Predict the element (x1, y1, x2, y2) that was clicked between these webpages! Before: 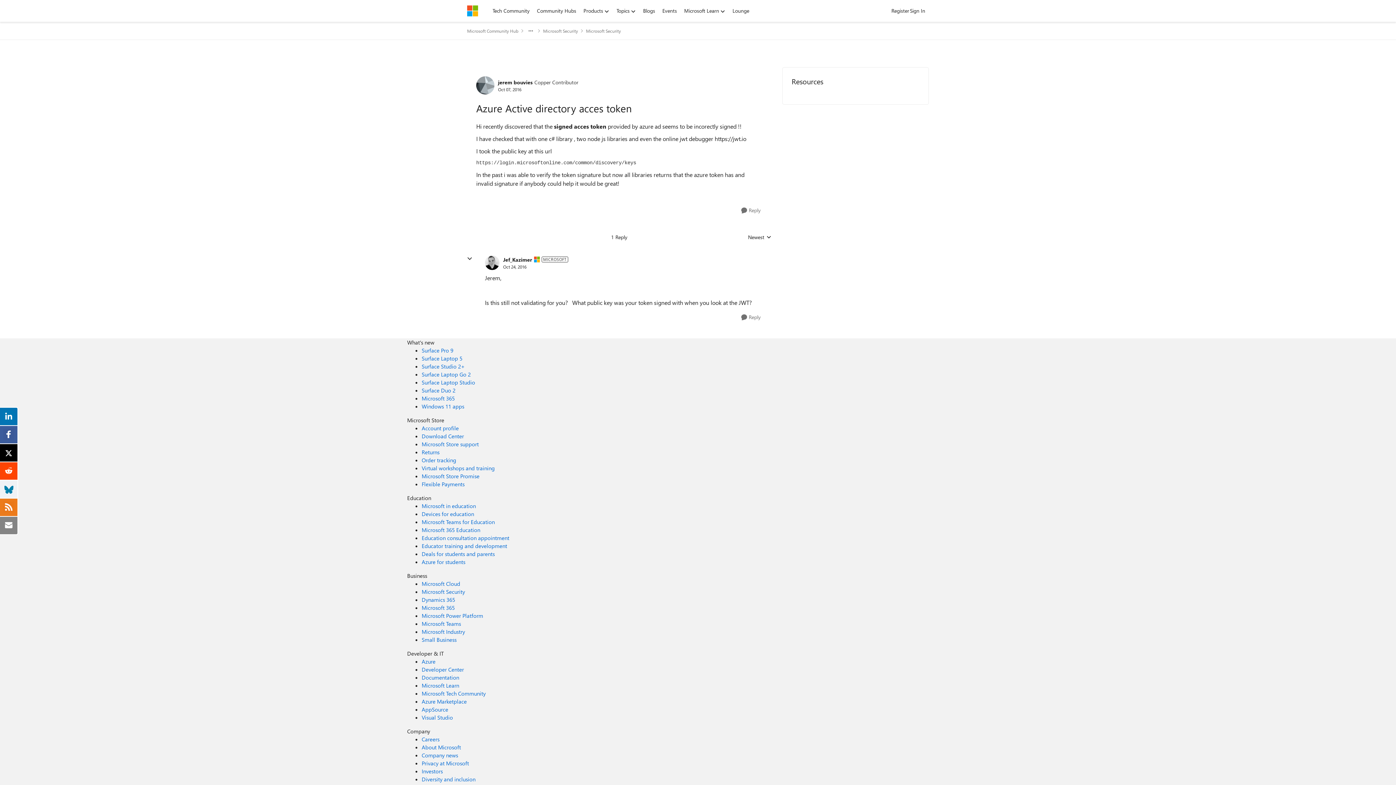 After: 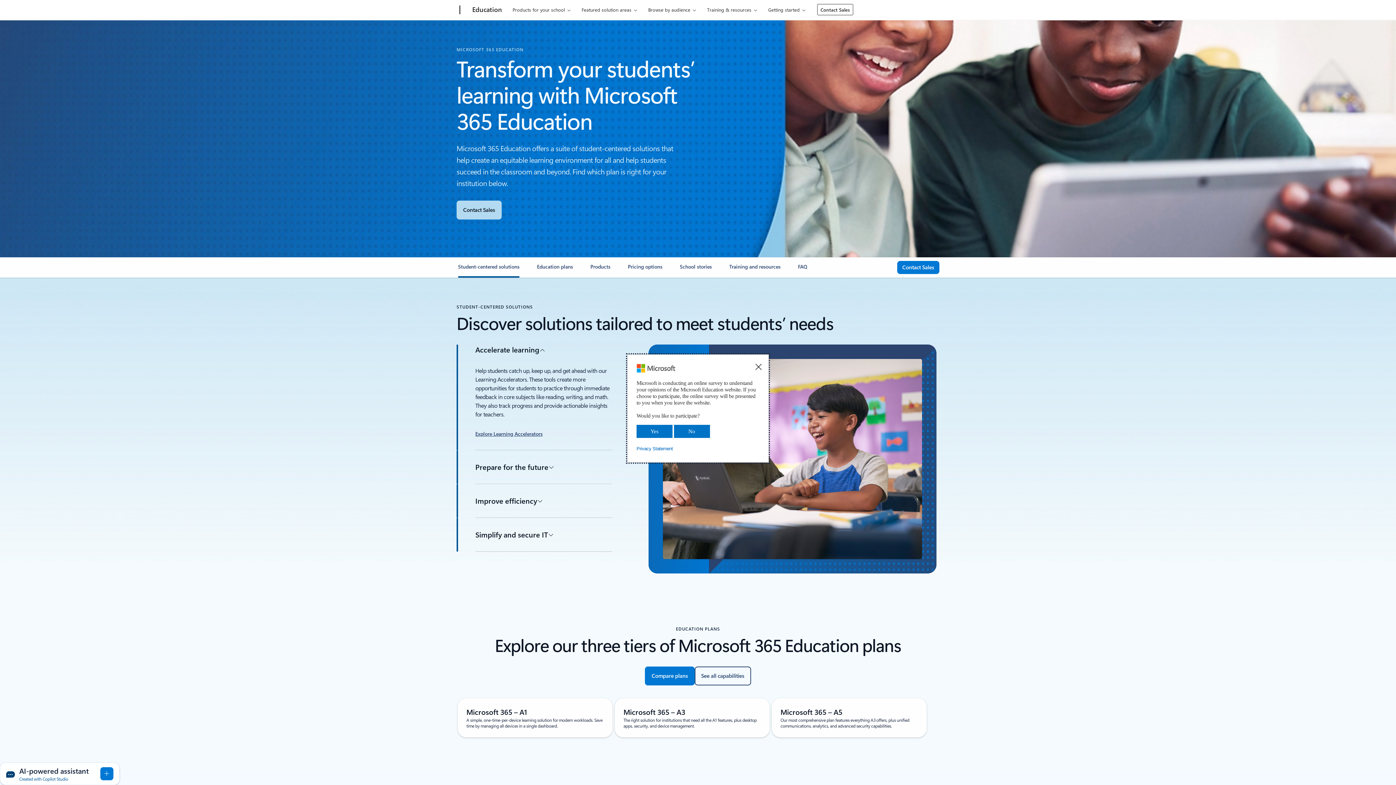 Action: bbox: (421, 526, 480, 533) label: Microsoft 365 Education Education